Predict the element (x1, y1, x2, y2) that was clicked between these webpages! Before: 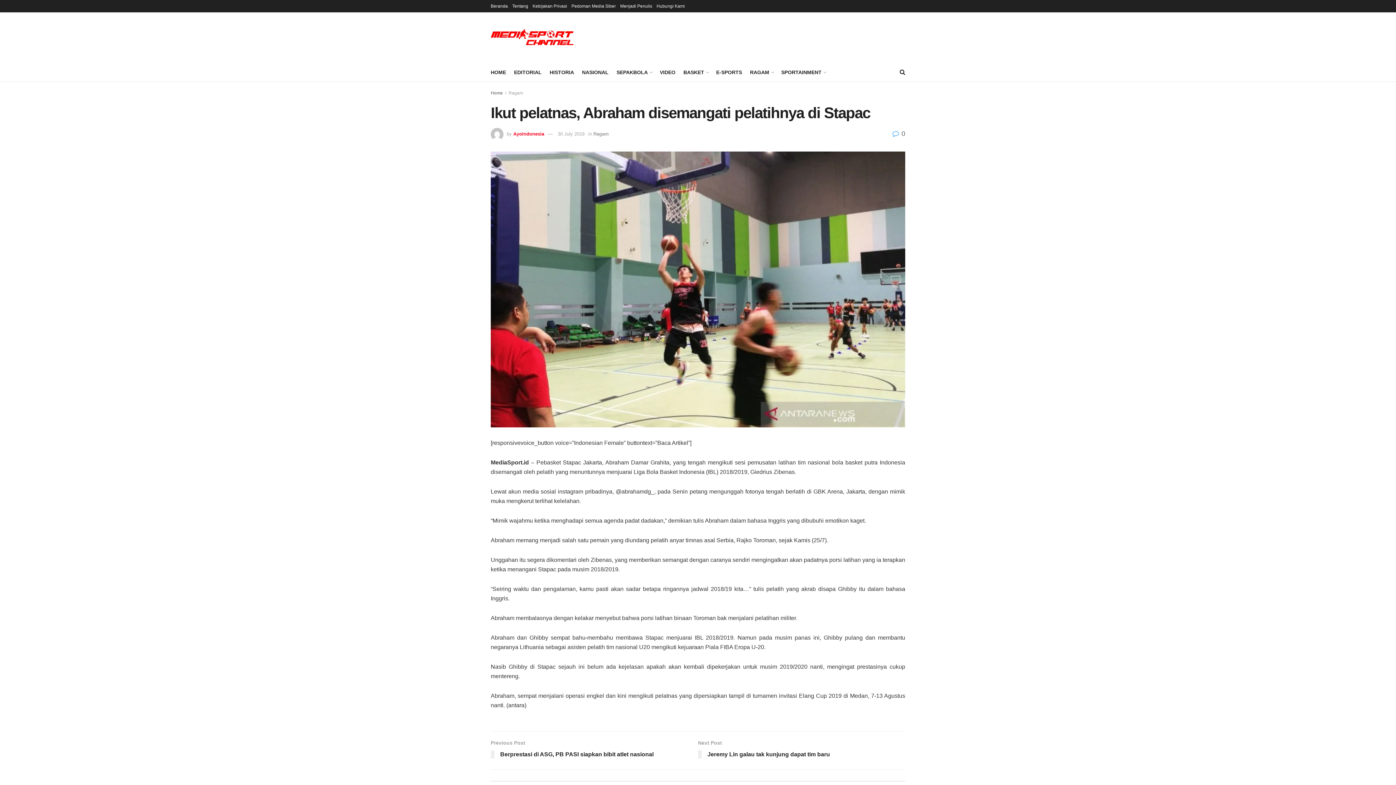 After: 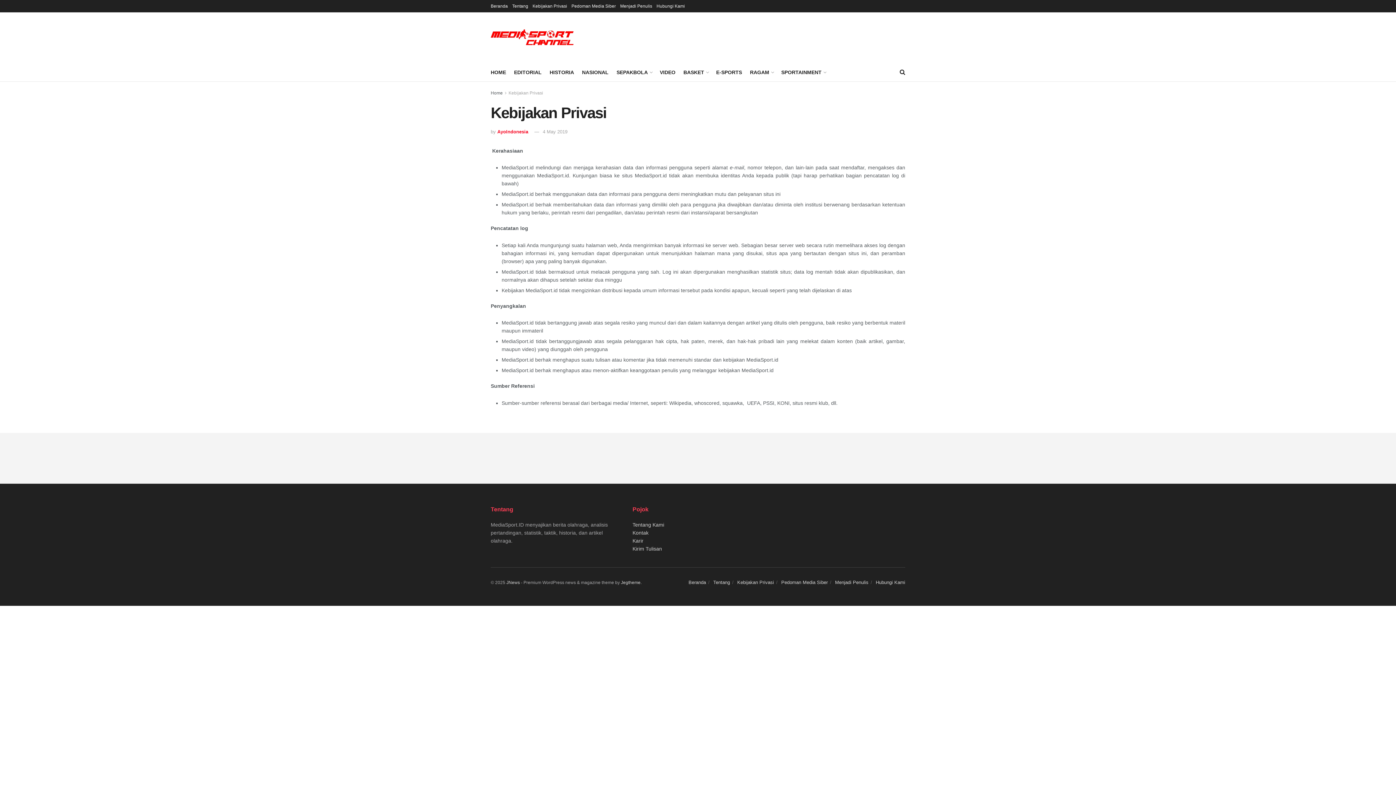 Action: label: Kebijakan Privasi bbox: (532, 0, 567, 12)